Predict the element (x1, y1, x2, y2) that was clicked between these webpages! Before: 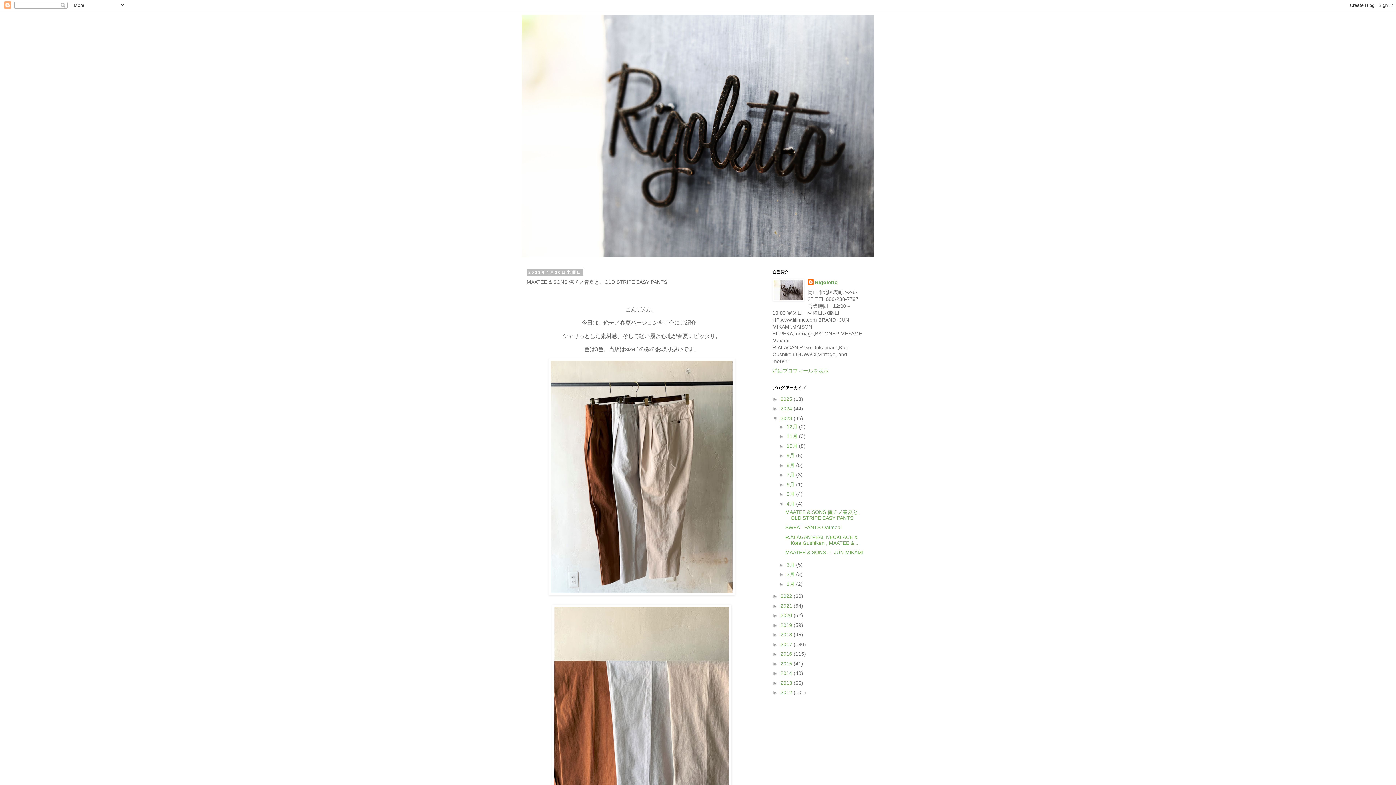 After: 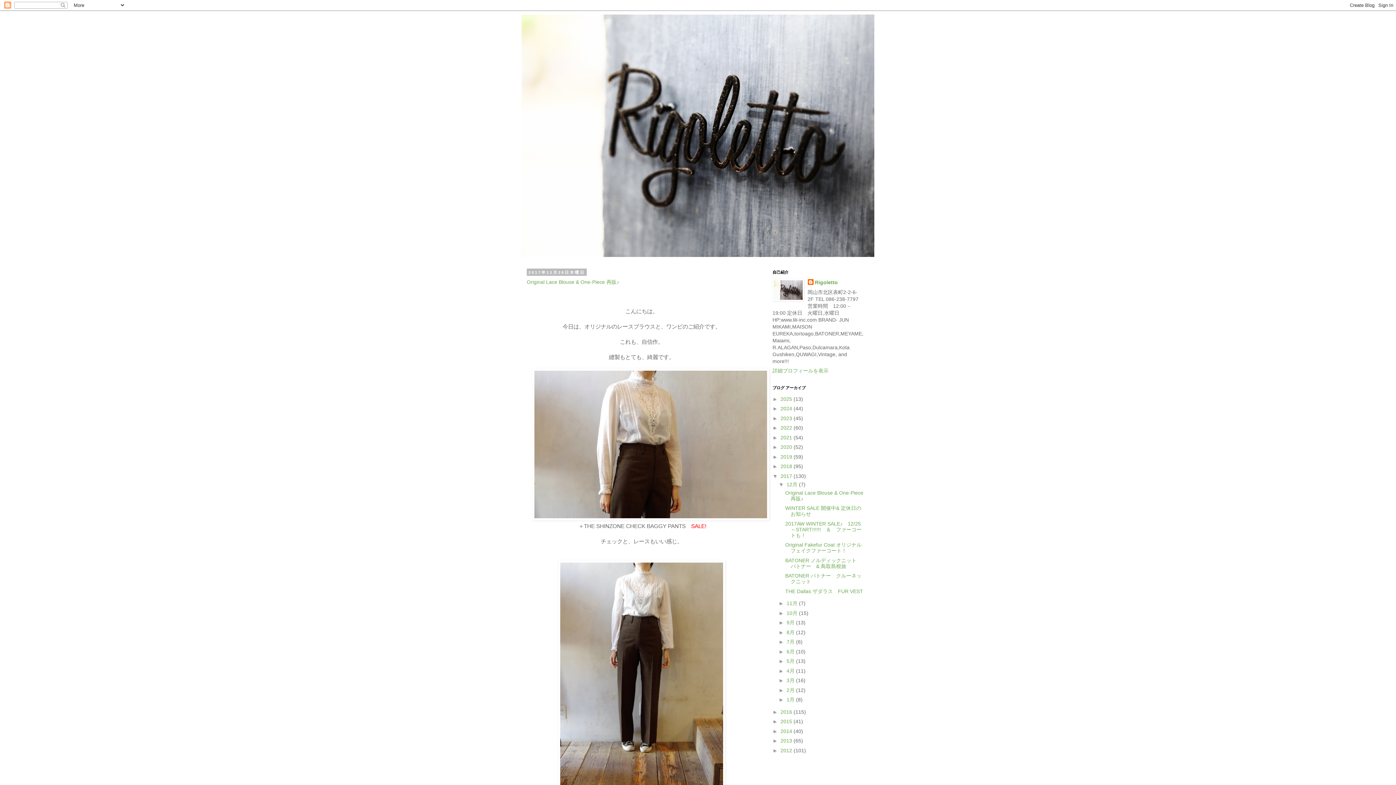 Action: bbox: (780, 641, 793, 647) label: 2017 